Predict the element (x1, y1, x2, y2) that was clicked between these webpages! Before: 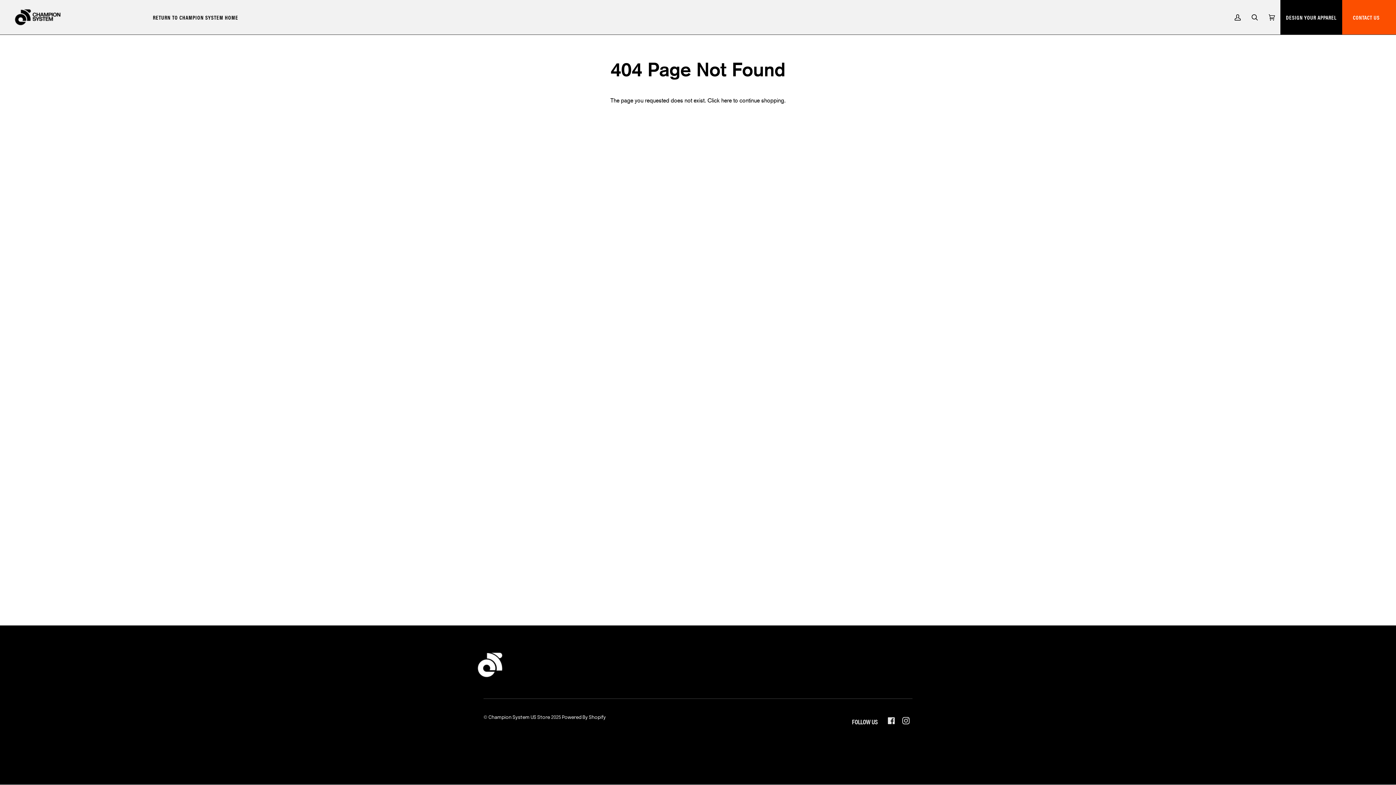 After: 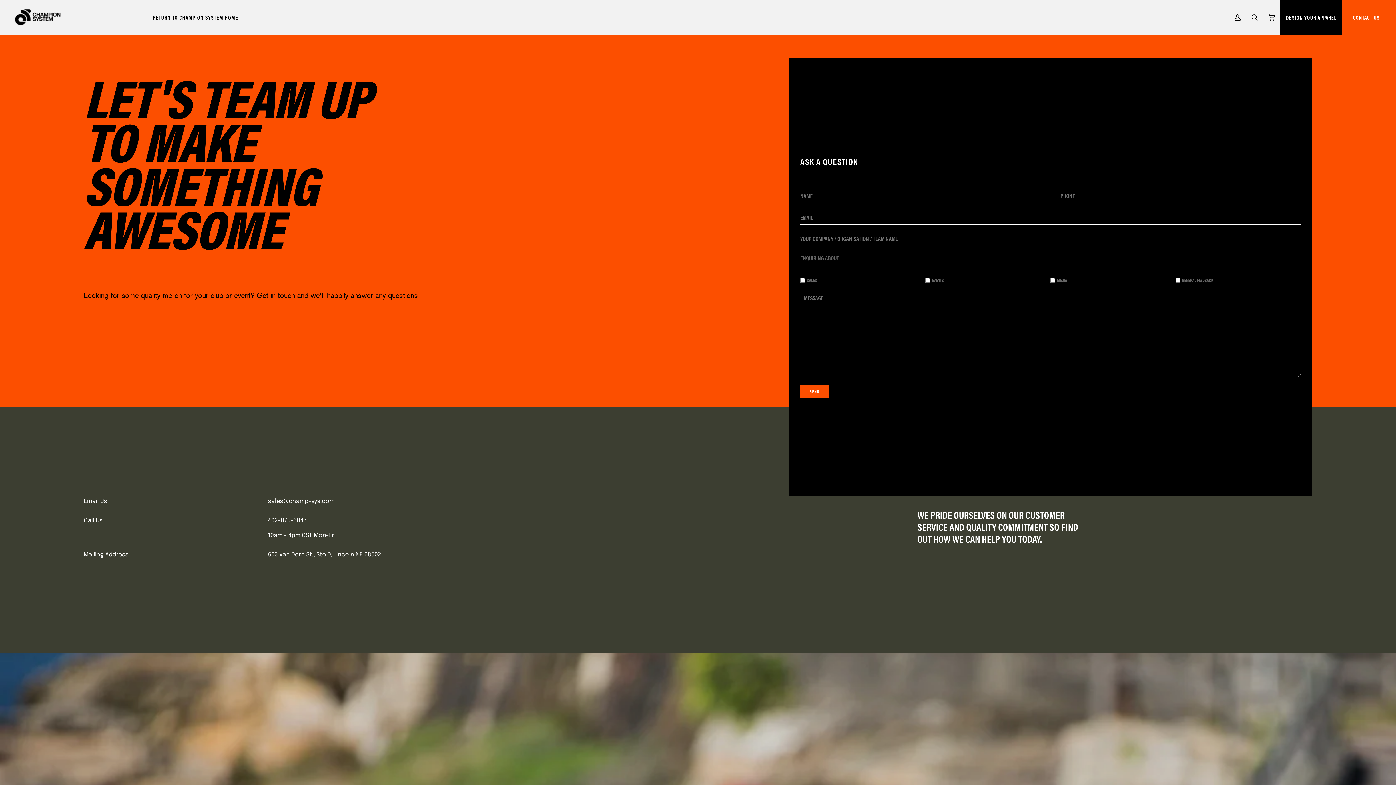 Action: label: CONTACT US bbox: (1342, 0, 1396, 34)